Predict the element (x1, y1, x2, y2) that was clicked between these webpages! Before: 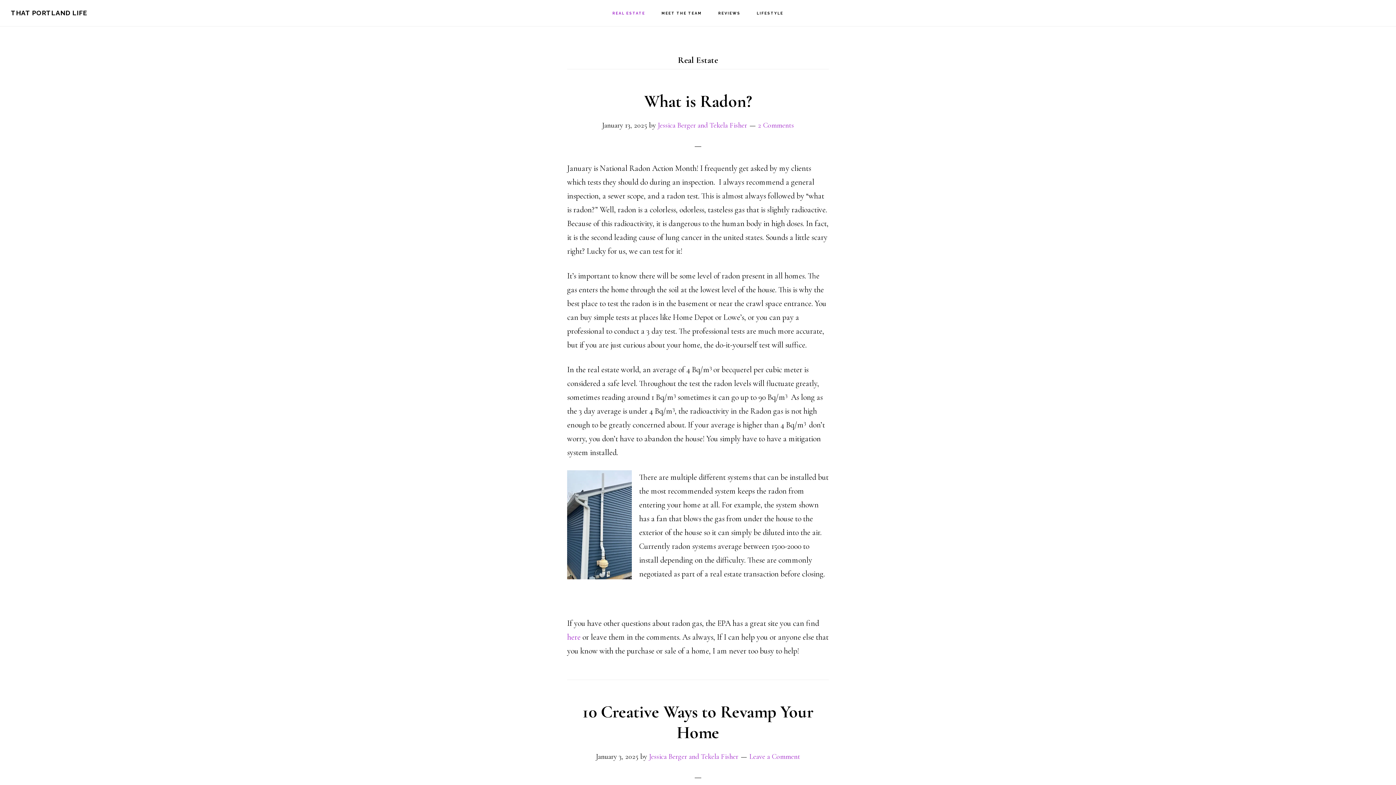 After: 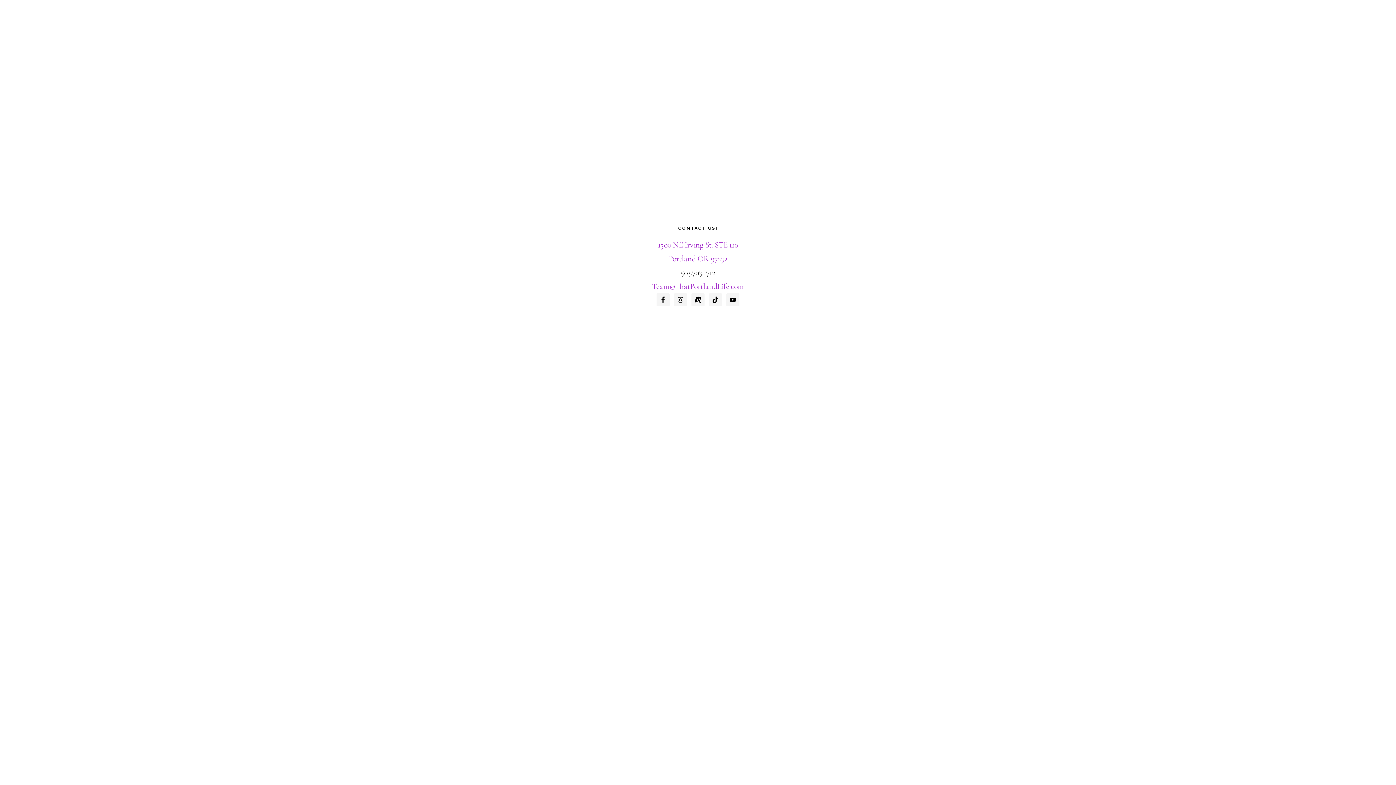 Action: label: SHOW OFFSCREEN CONTENT bbox: (1381, 6, 1389, 8)